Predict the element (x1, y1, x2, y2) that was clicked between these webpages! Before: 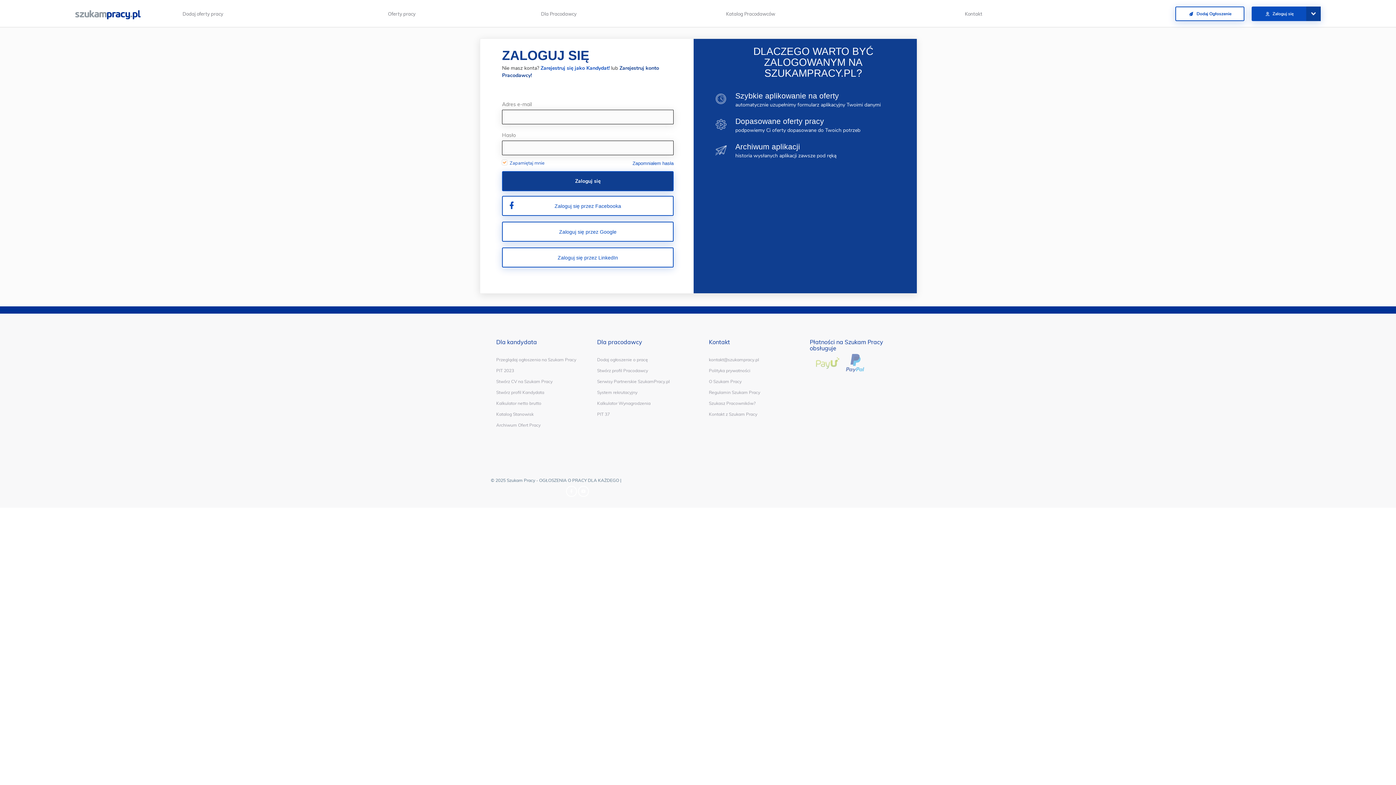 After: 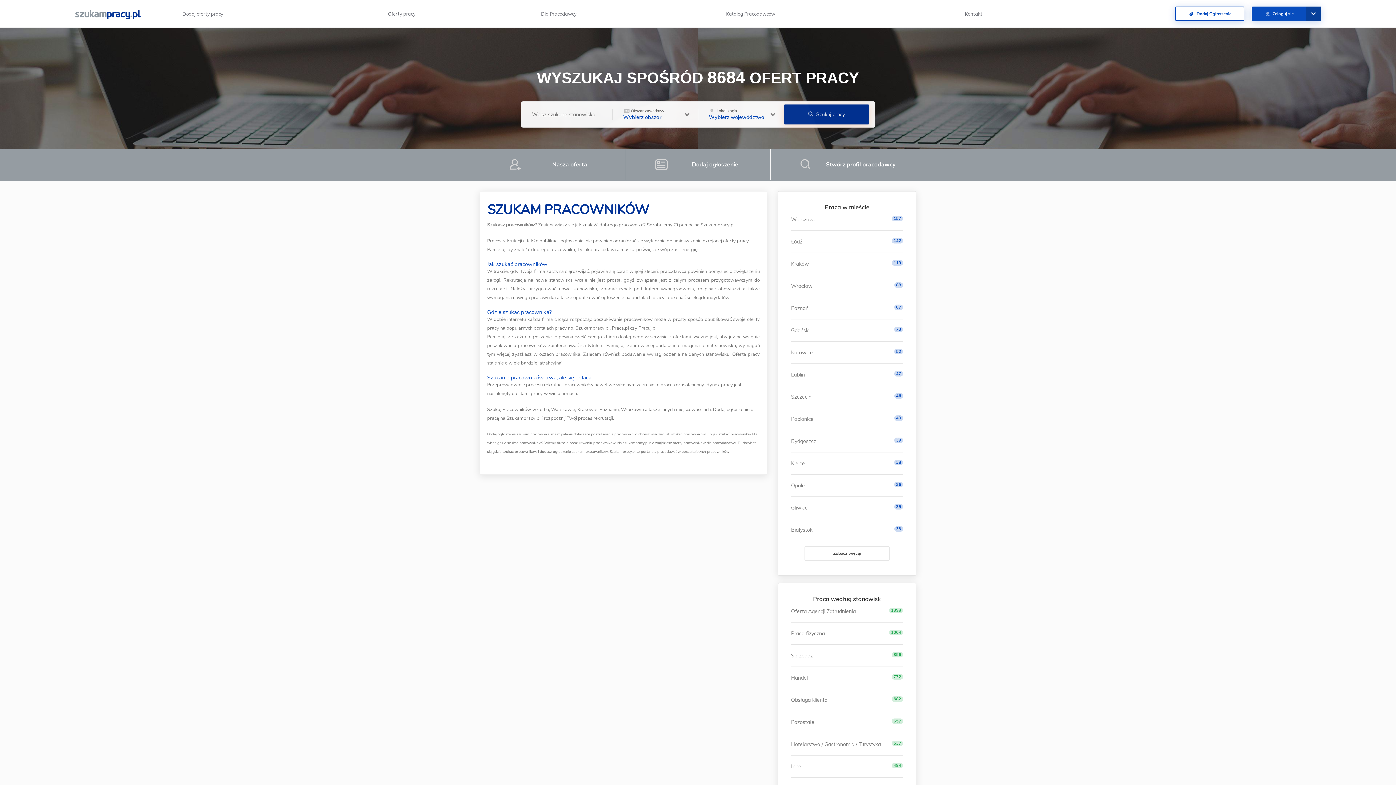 Action: bbox: (709, 400, 755, 406) label: Szukasz Pracowników?